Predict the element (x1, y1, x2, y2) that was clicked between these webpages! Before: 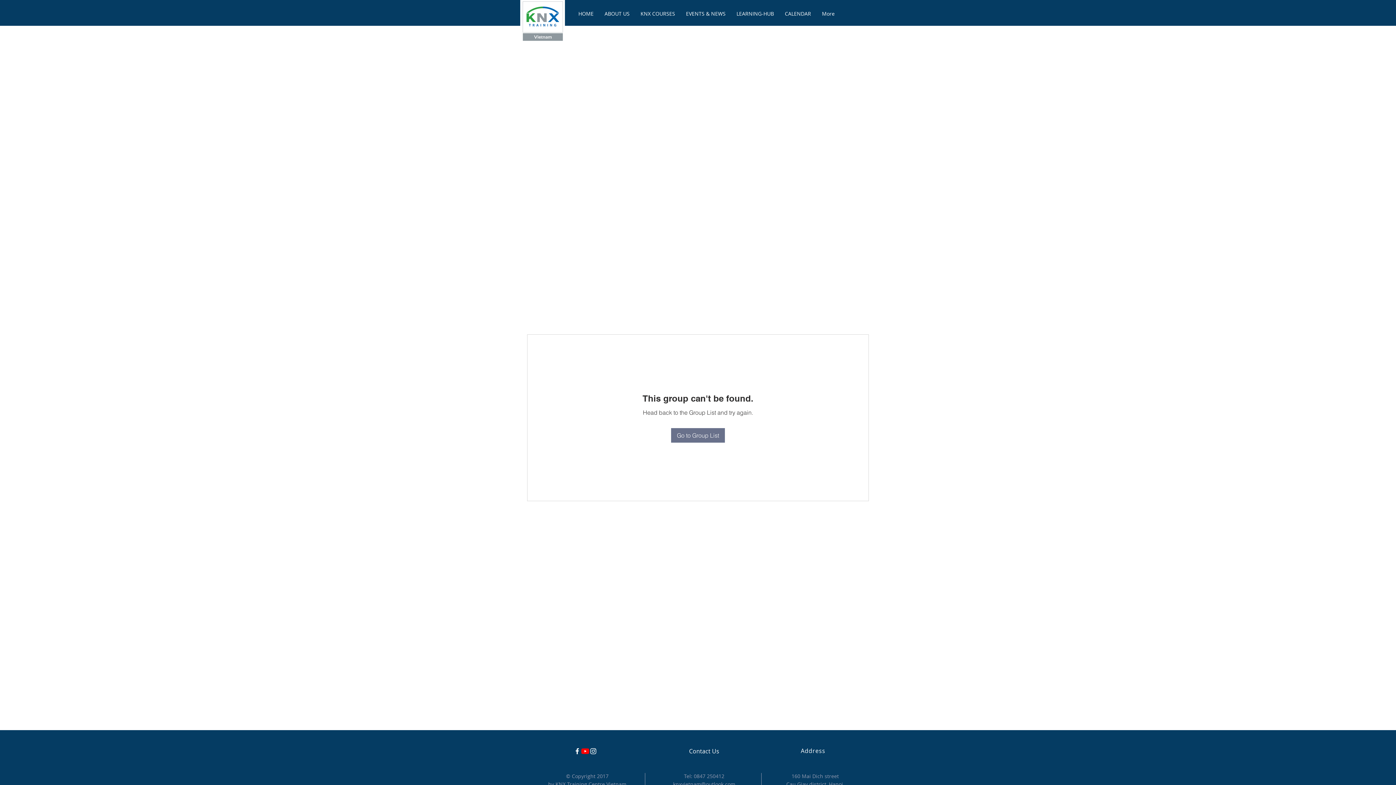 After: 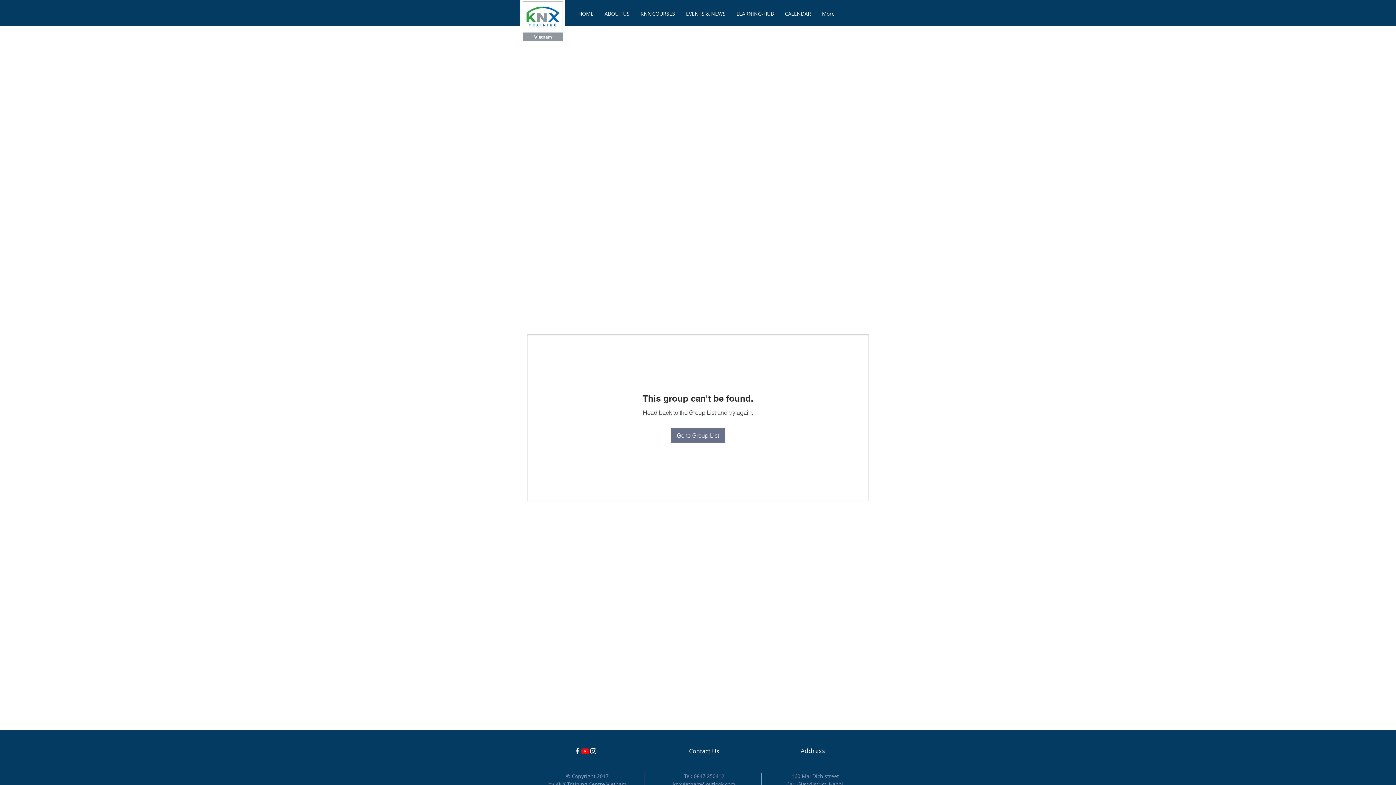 Action: bbox: (589, 747, 597, 755) label: White Instagram Icon